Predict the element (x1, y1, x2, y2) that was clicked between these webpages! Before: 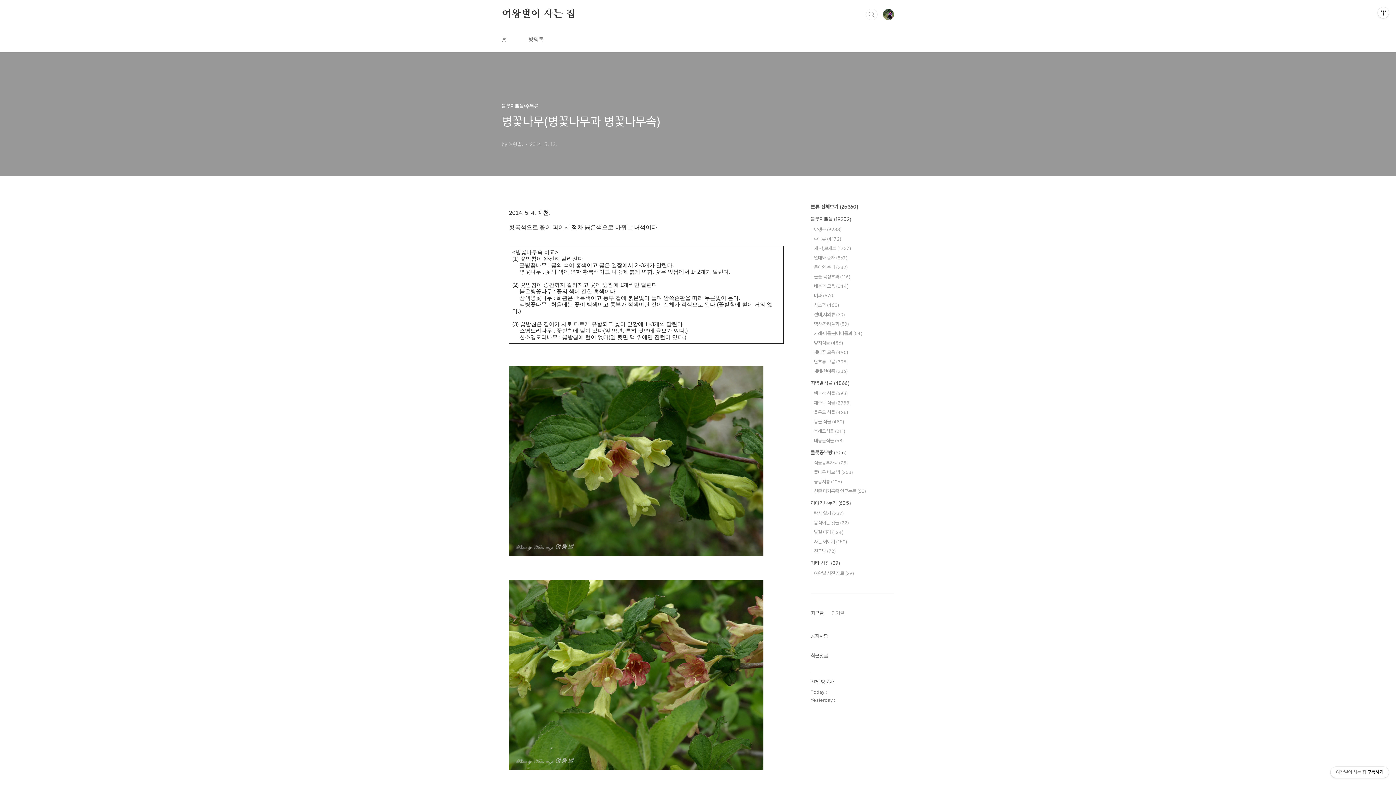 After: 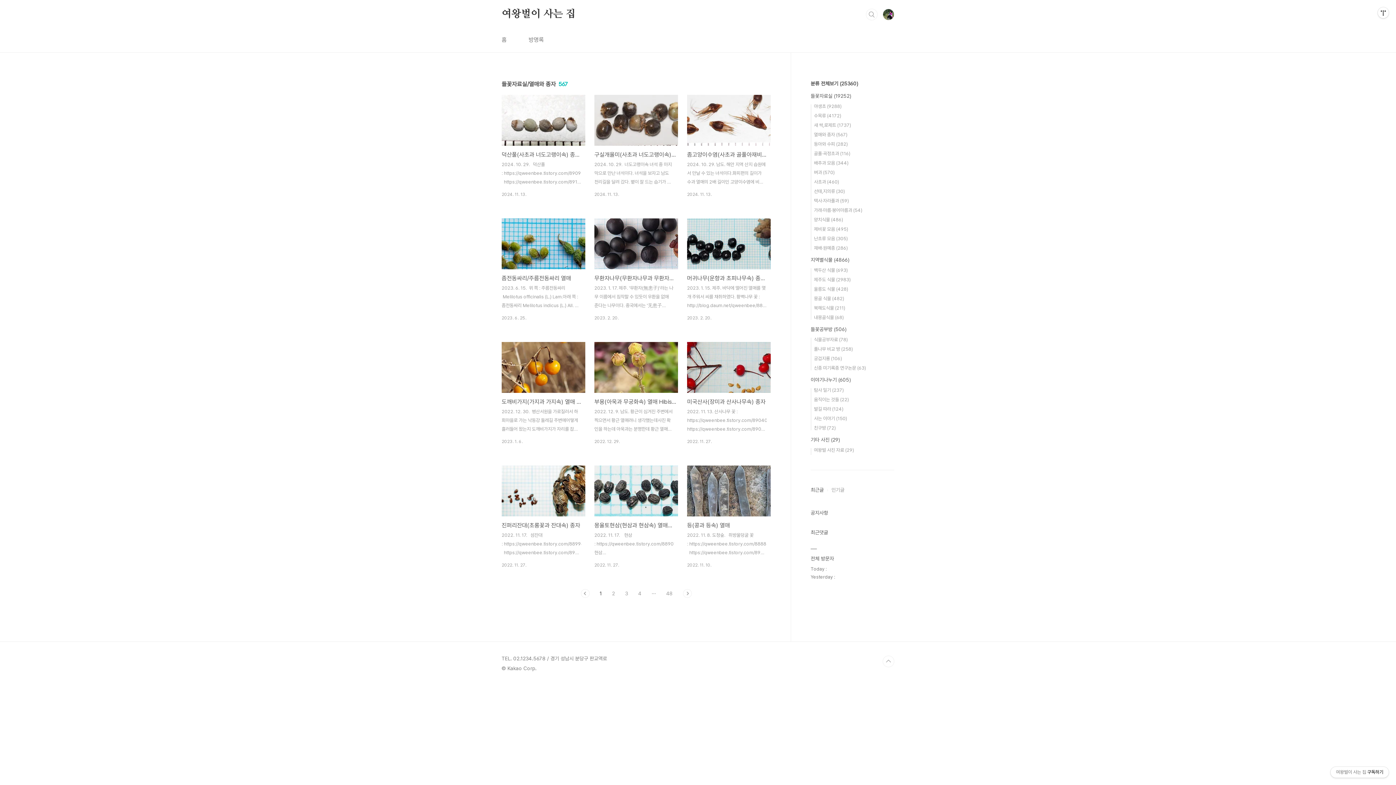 Action: label: 열매와 종자 (567) bbox: (814, 255, 847, 260)